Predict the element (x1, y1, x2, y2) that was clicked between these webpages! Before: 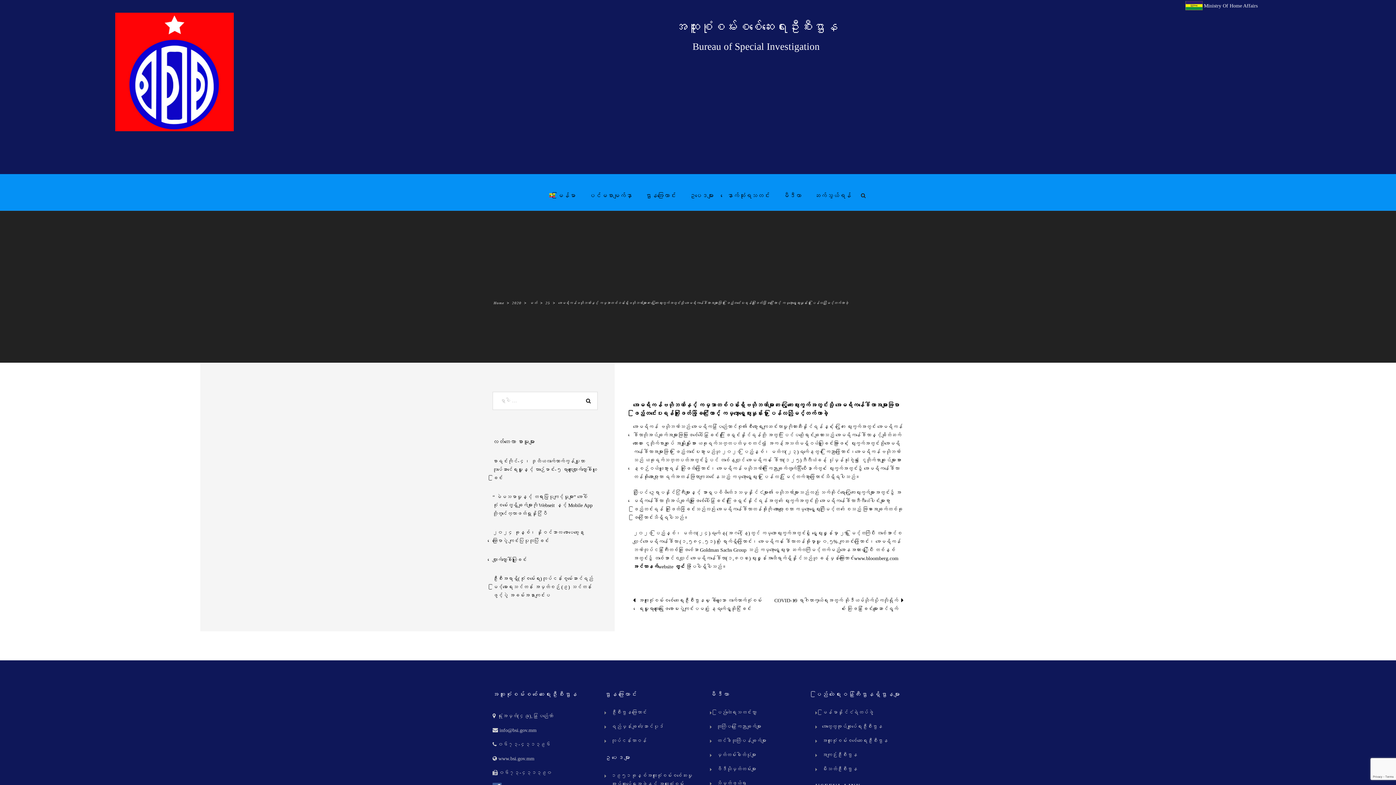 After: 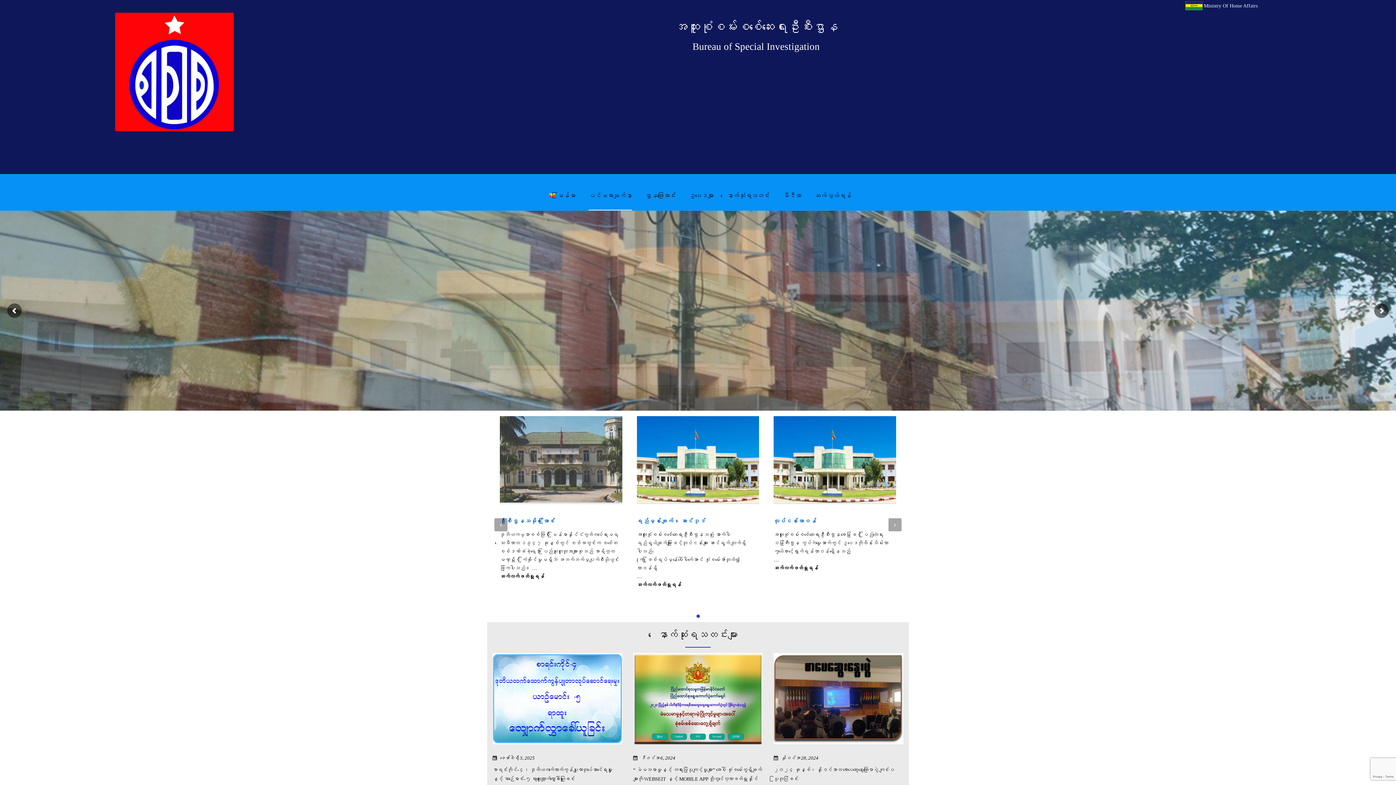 Action: bbox: (493, 301, 504, 305) label: Home